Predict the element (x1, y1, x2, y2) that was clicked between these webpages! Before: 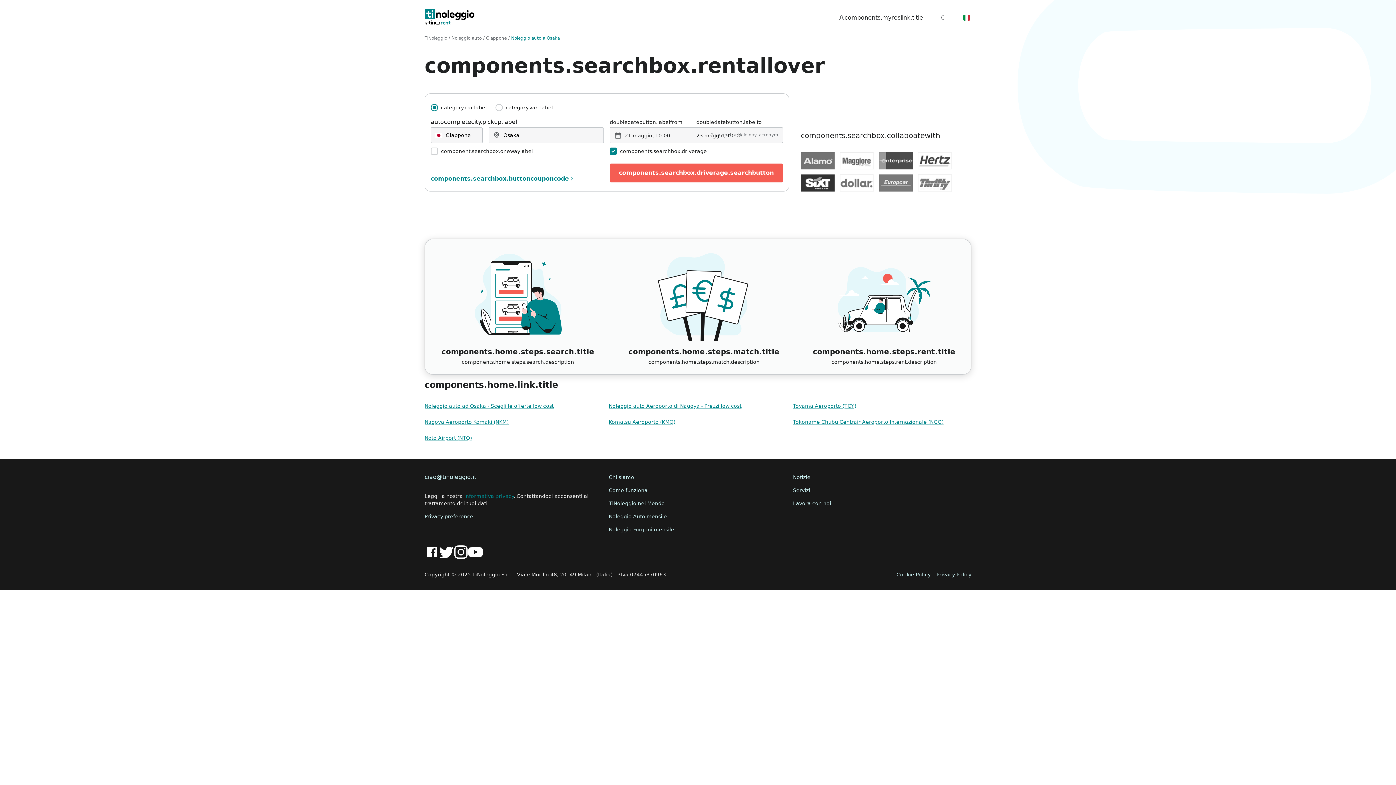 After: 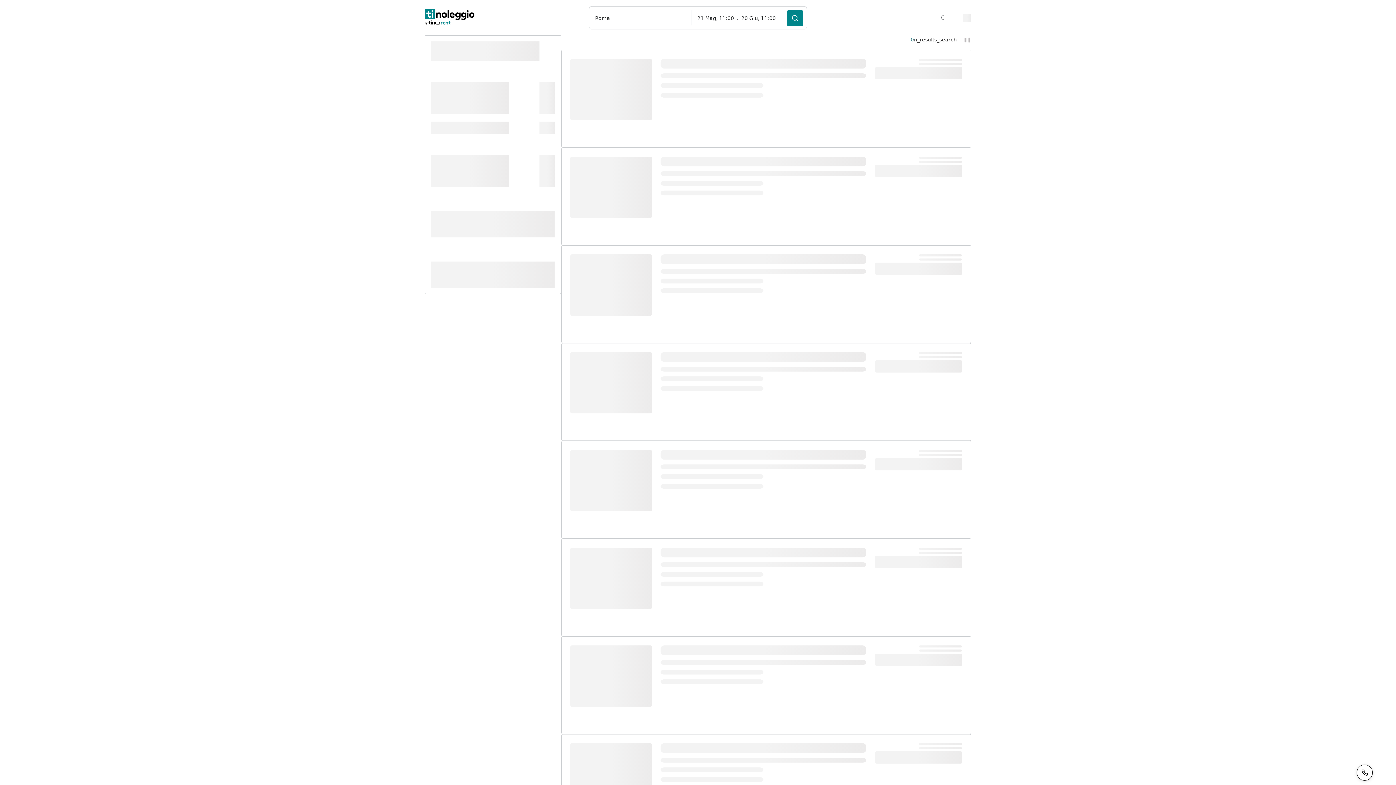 Action: label: Noleggio Furgoni mensile bbox: (608, 526, 674, 532)